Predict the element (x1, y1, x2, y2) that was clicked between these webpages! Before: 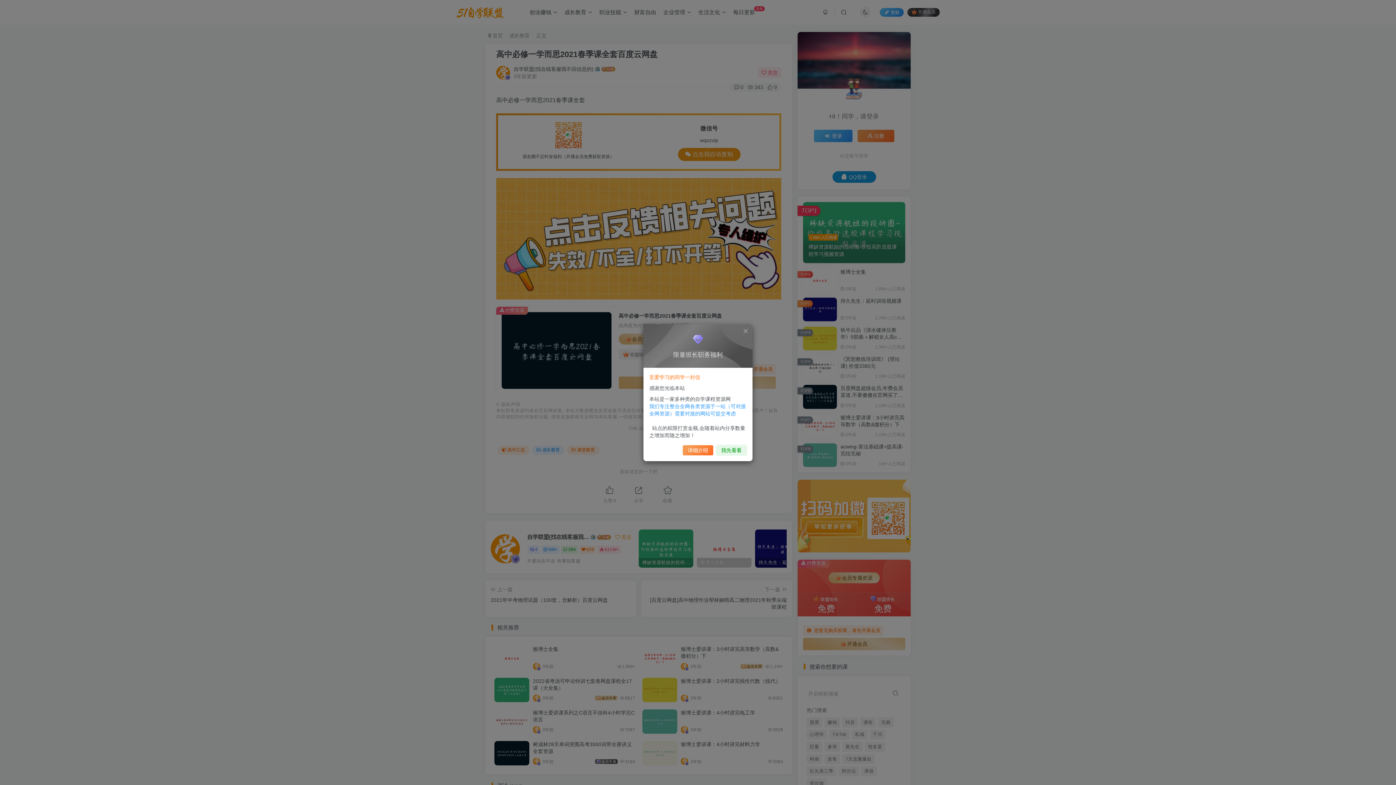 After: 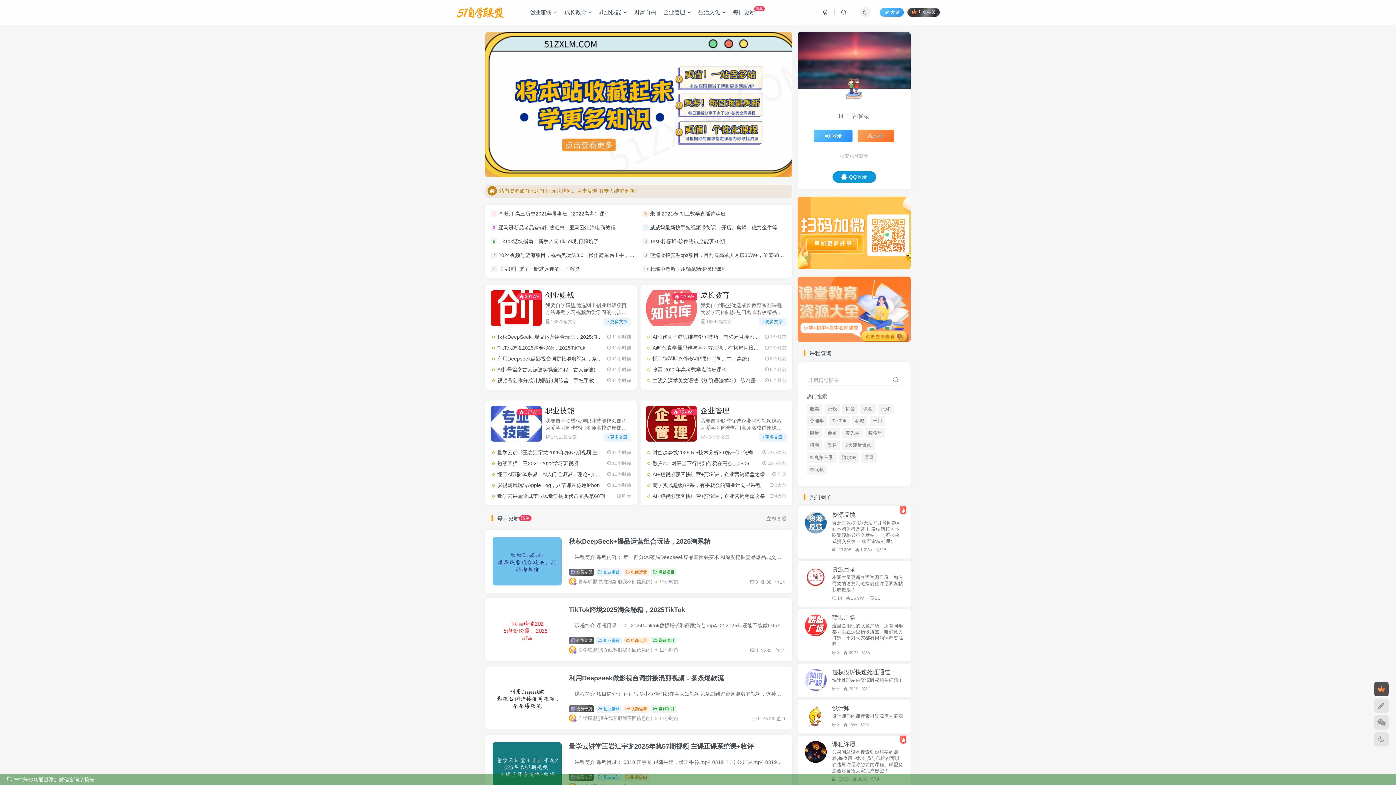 Action: bbox: (716, 444, 747, 455) label: 我先看看